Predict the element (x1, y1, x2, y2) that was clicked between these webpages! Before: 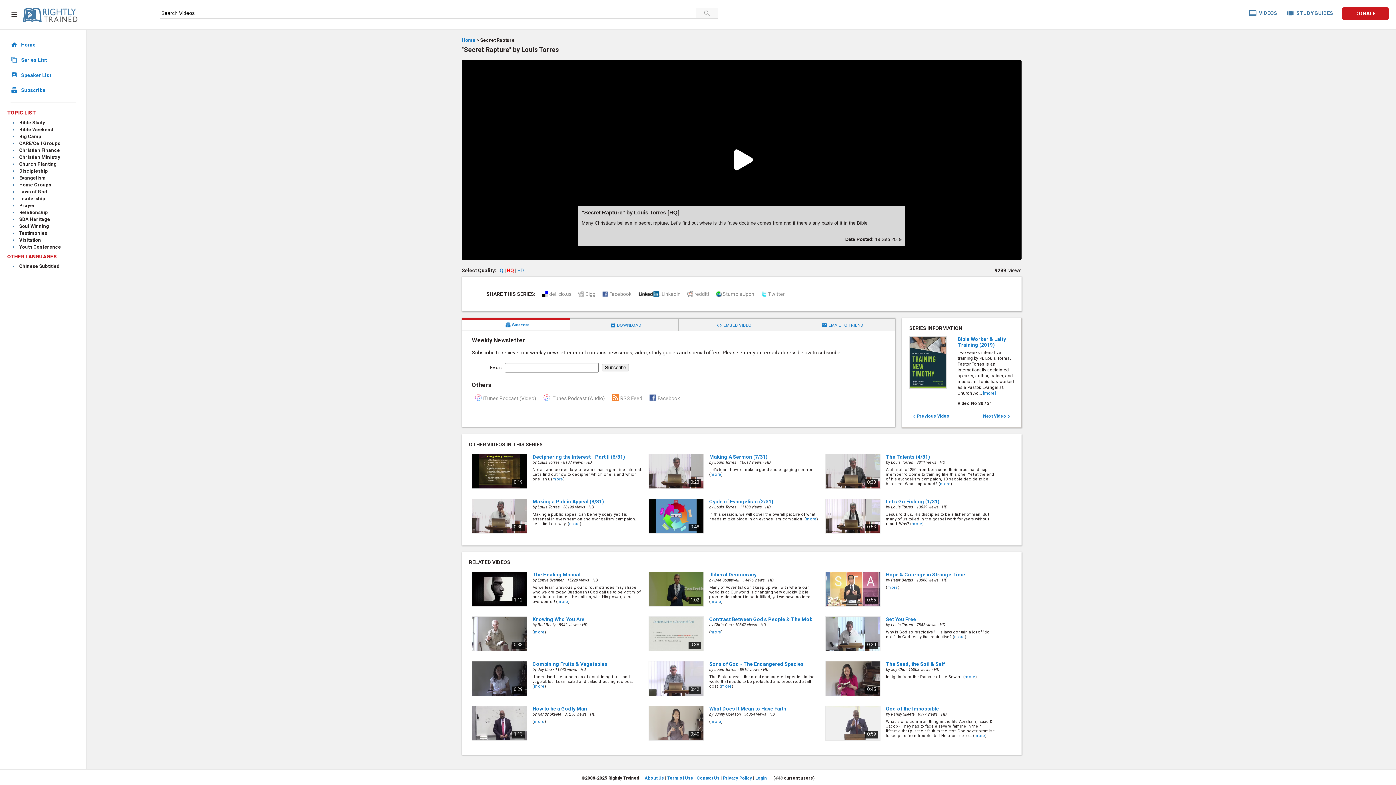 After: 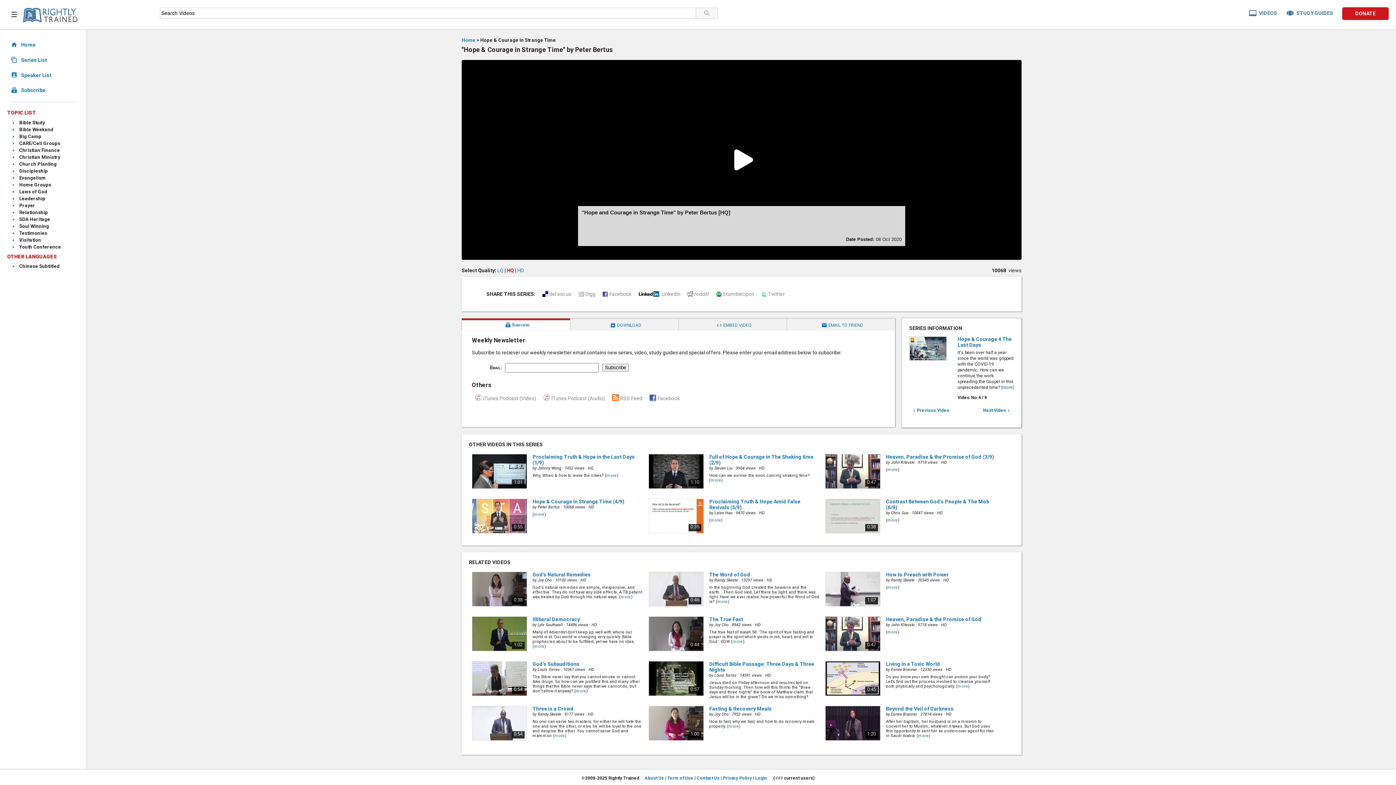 Action: label: more bbox: (887, 585, 898, 590)